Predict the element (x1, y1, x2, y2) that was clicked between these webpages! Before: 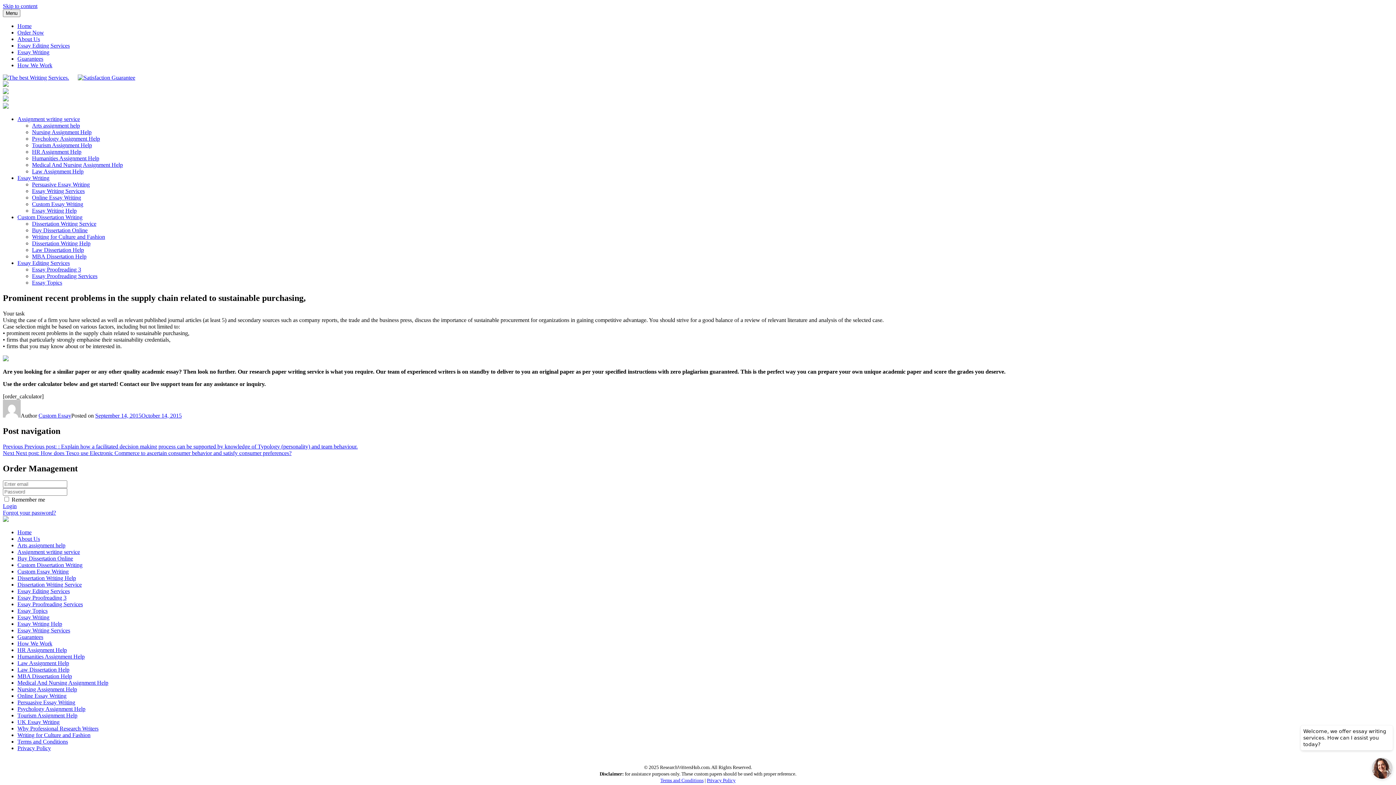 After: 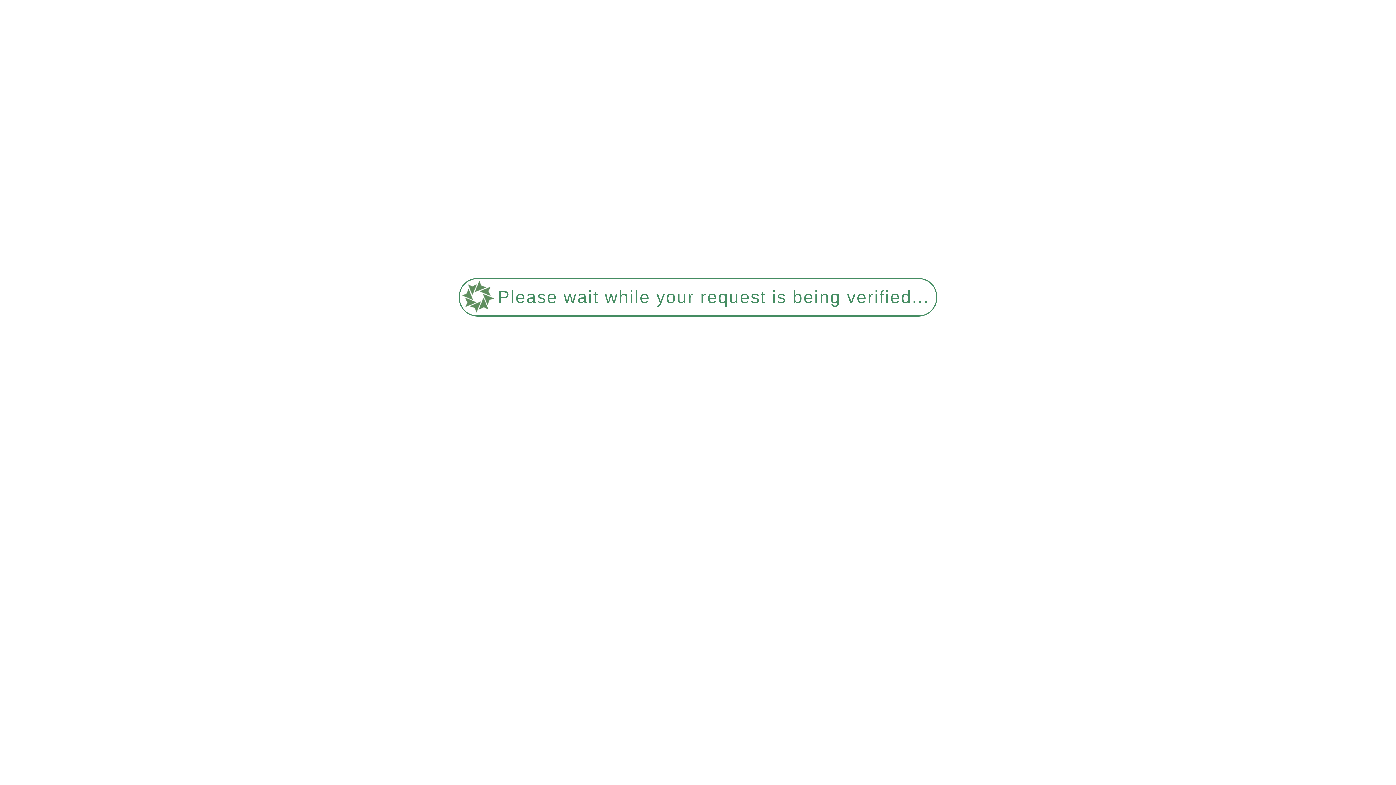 Action: label: Essay Topics bbox: (17, 608, 47, 614)